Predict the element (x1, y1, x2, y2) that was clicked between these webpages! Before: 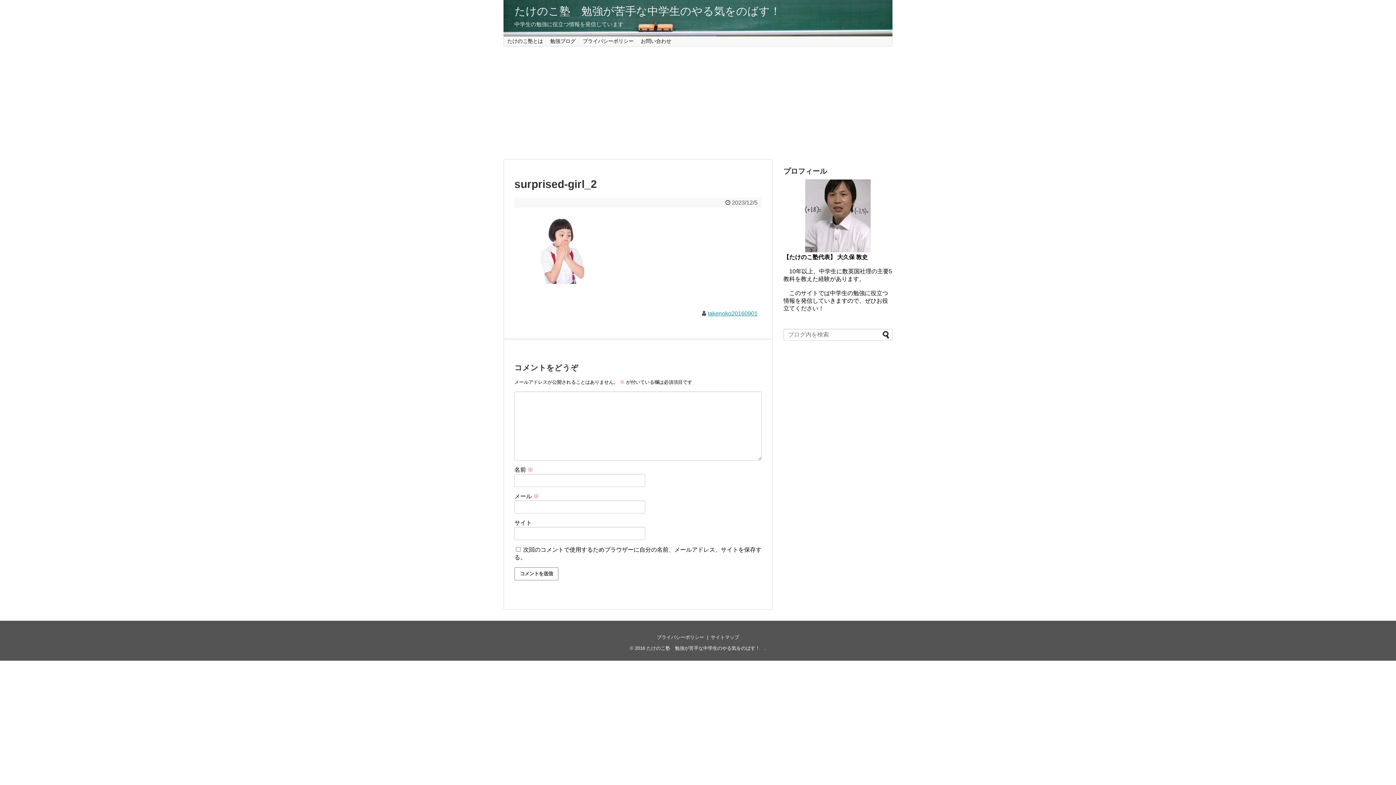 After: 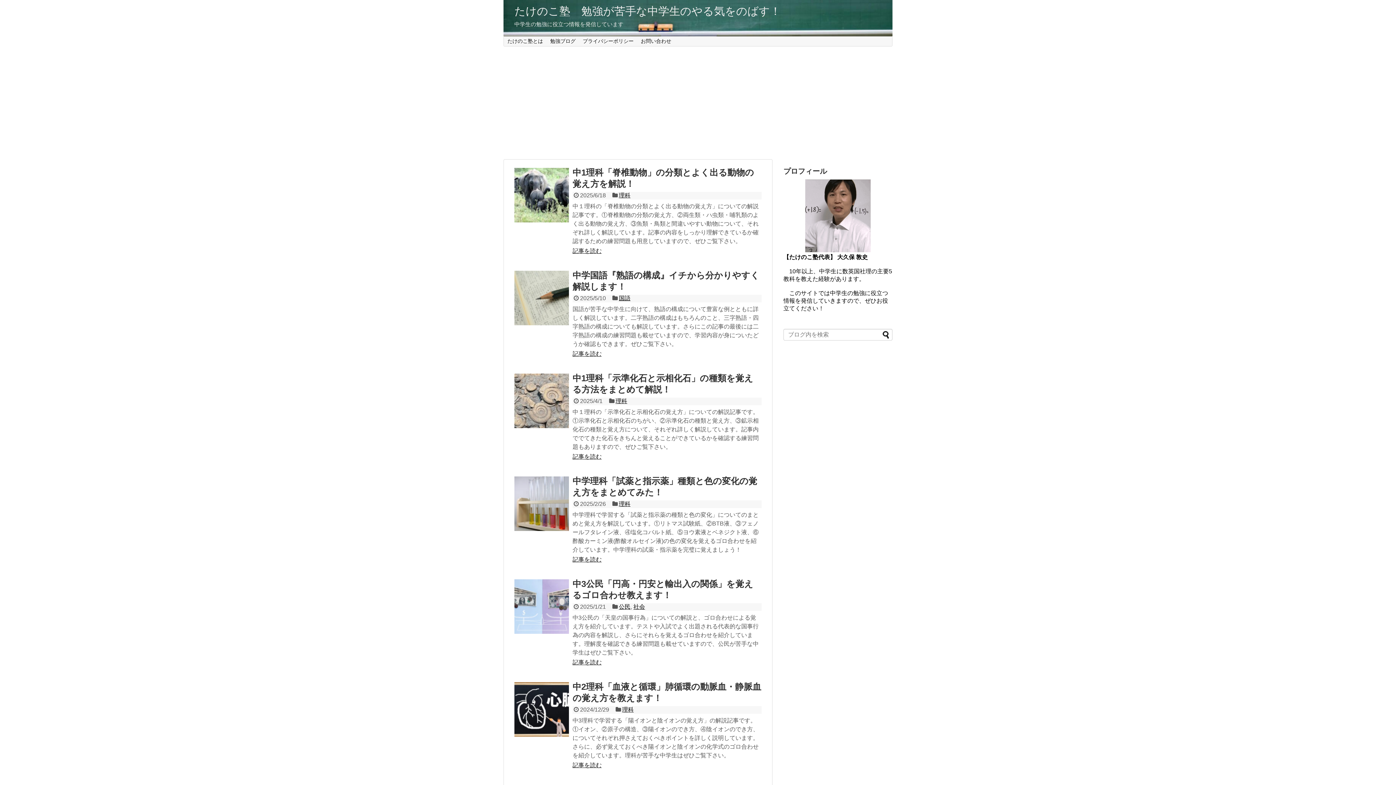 Action: label: たけのこ塾　勉強が苦手な中学生のやる気をのばす！　 bbox: (514, 5, 792, 17)